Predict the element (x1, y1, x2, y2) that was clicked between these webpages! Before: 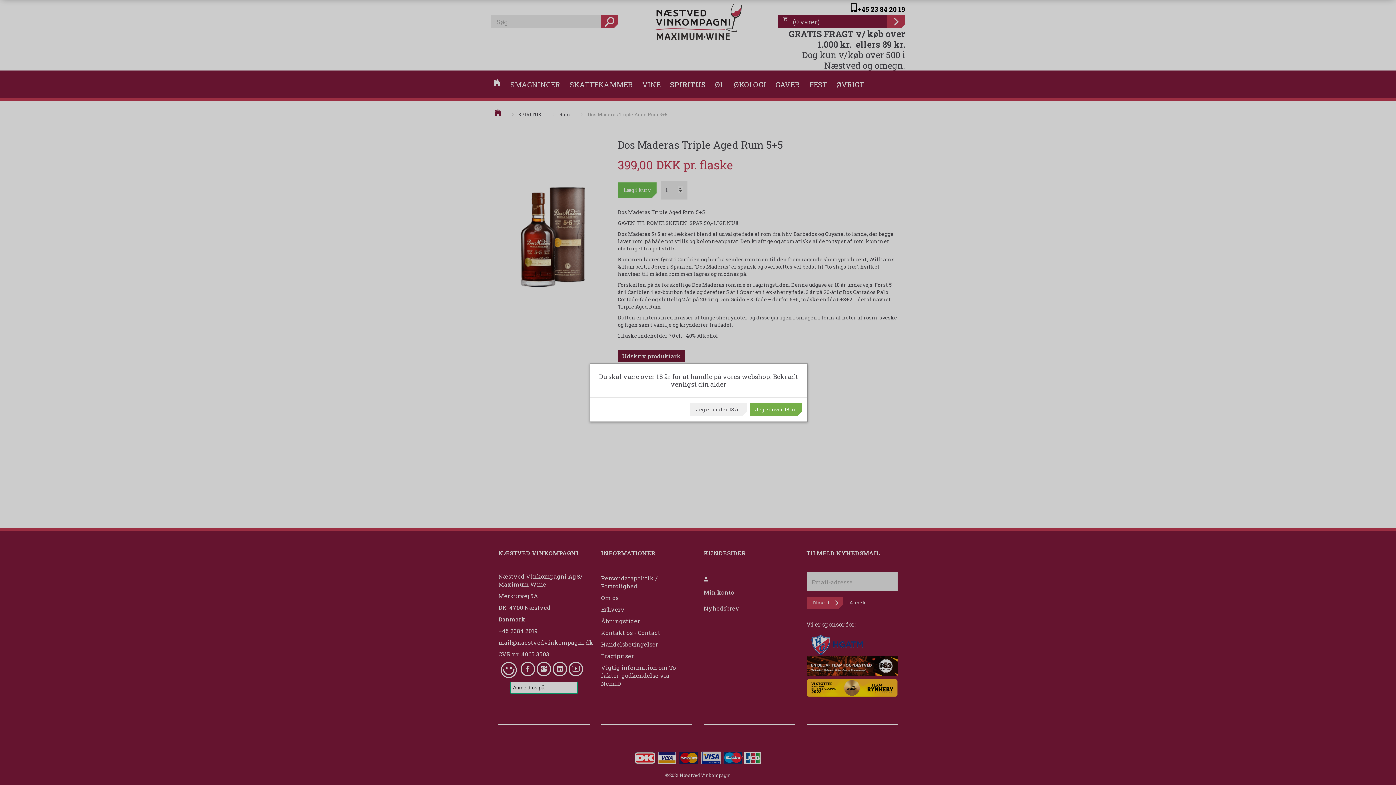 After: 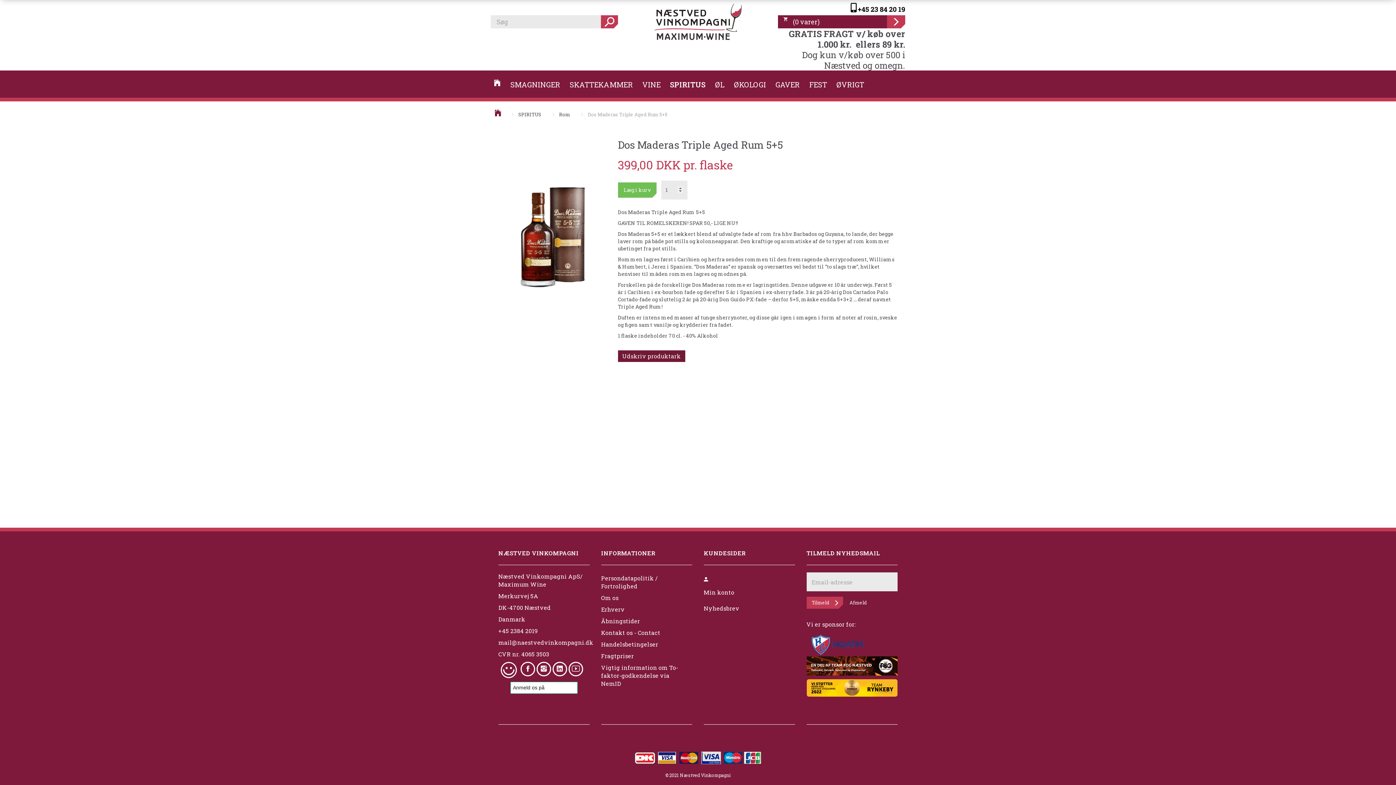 Action: label: Jeg er over 18 år bbox: (749, 403, 802, 416)